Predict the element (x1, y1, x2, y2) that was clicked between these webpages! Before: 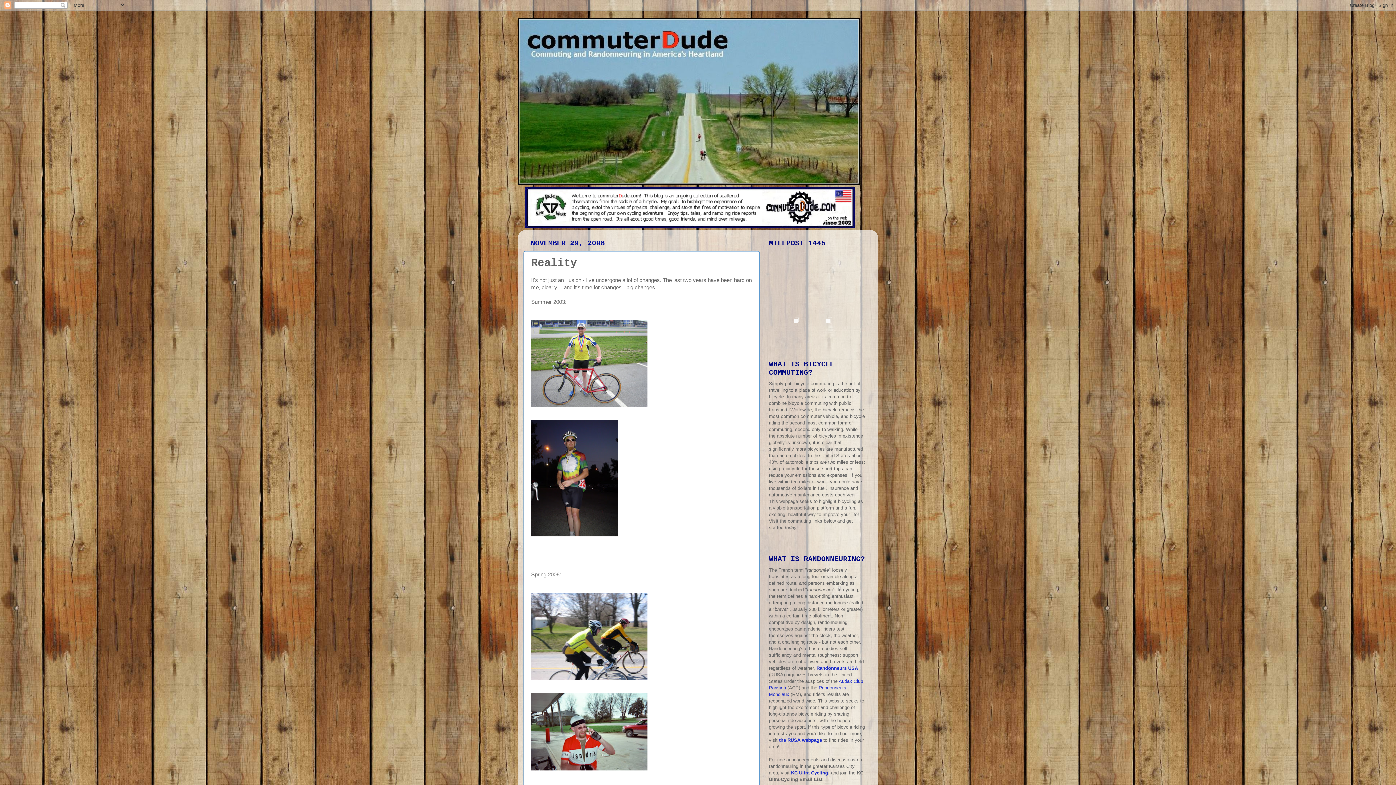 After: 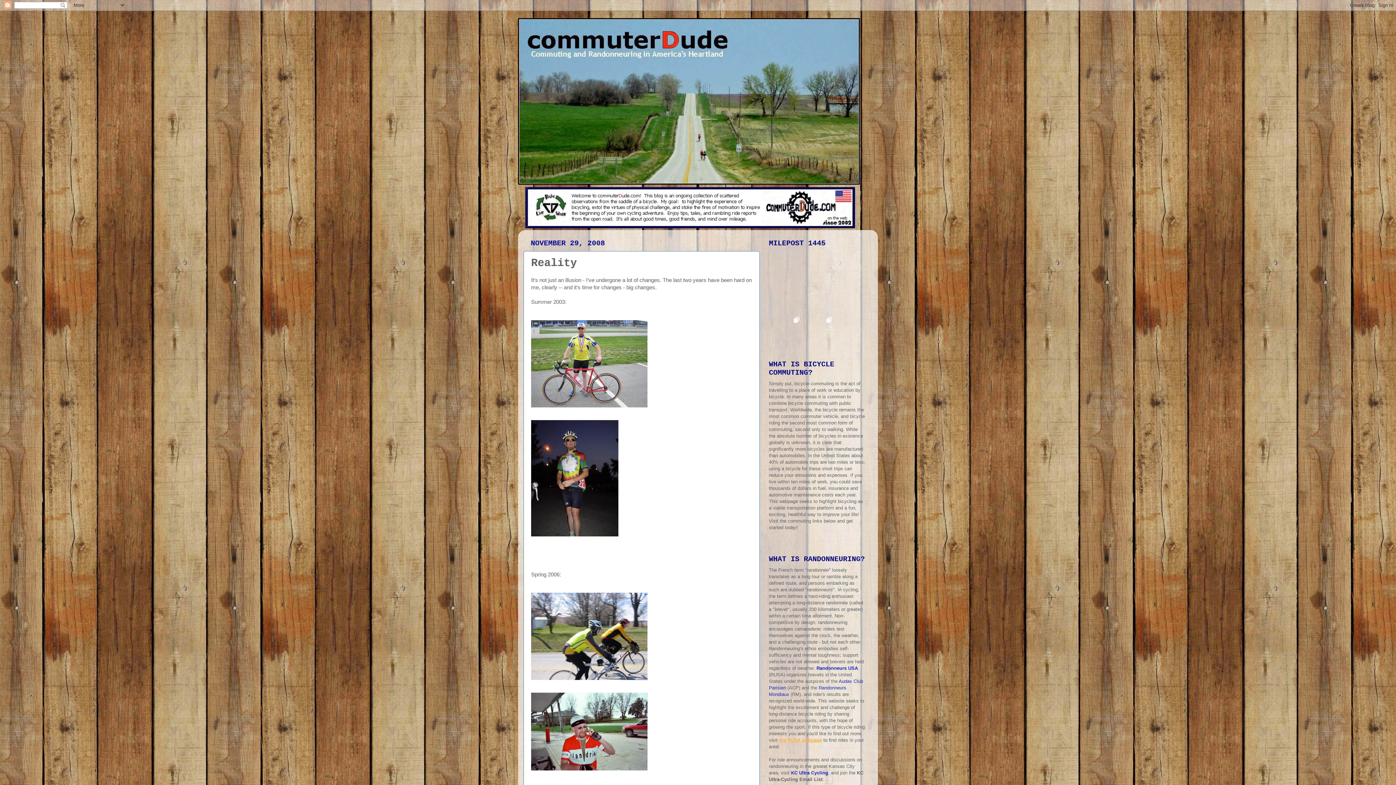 Action: label: the RUSA webpage bbox: (779, 737, 822, 743)